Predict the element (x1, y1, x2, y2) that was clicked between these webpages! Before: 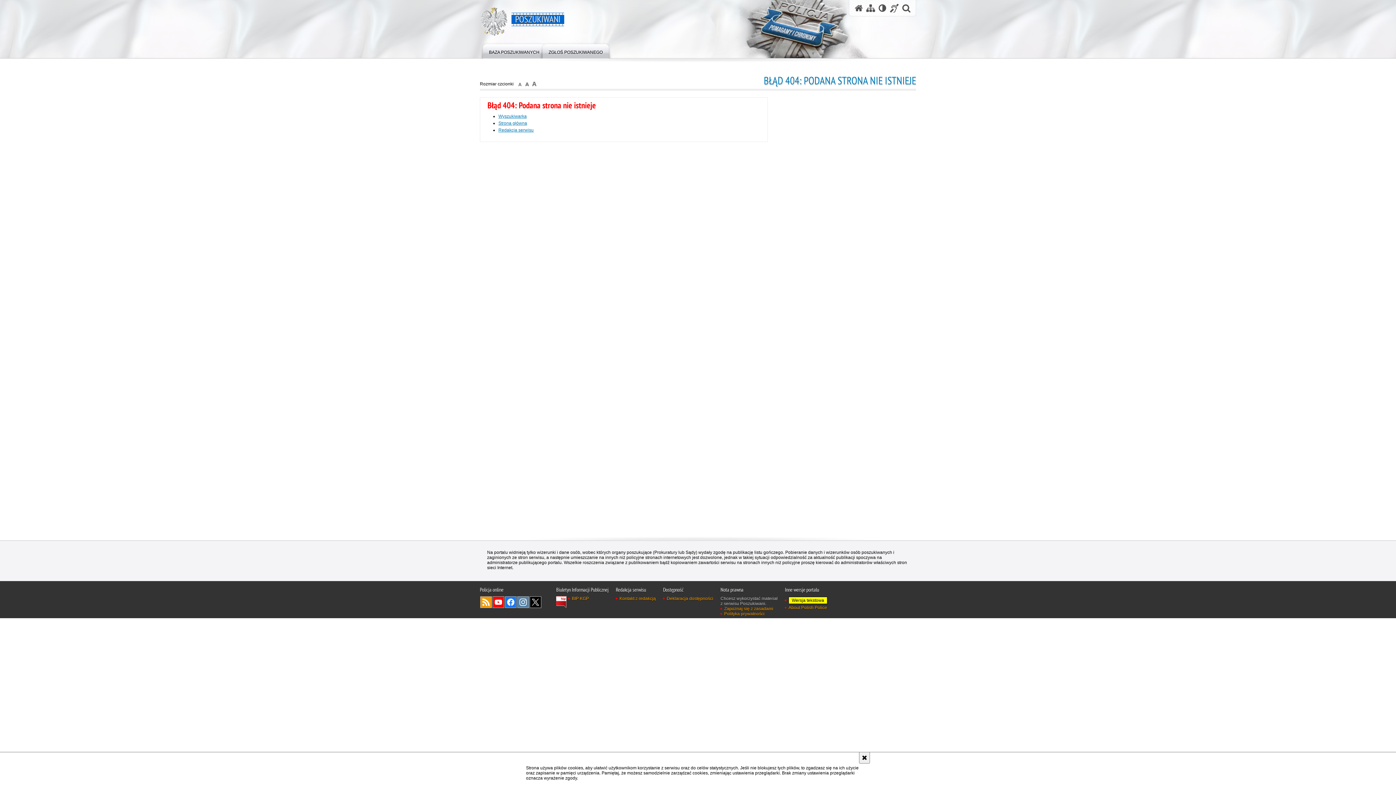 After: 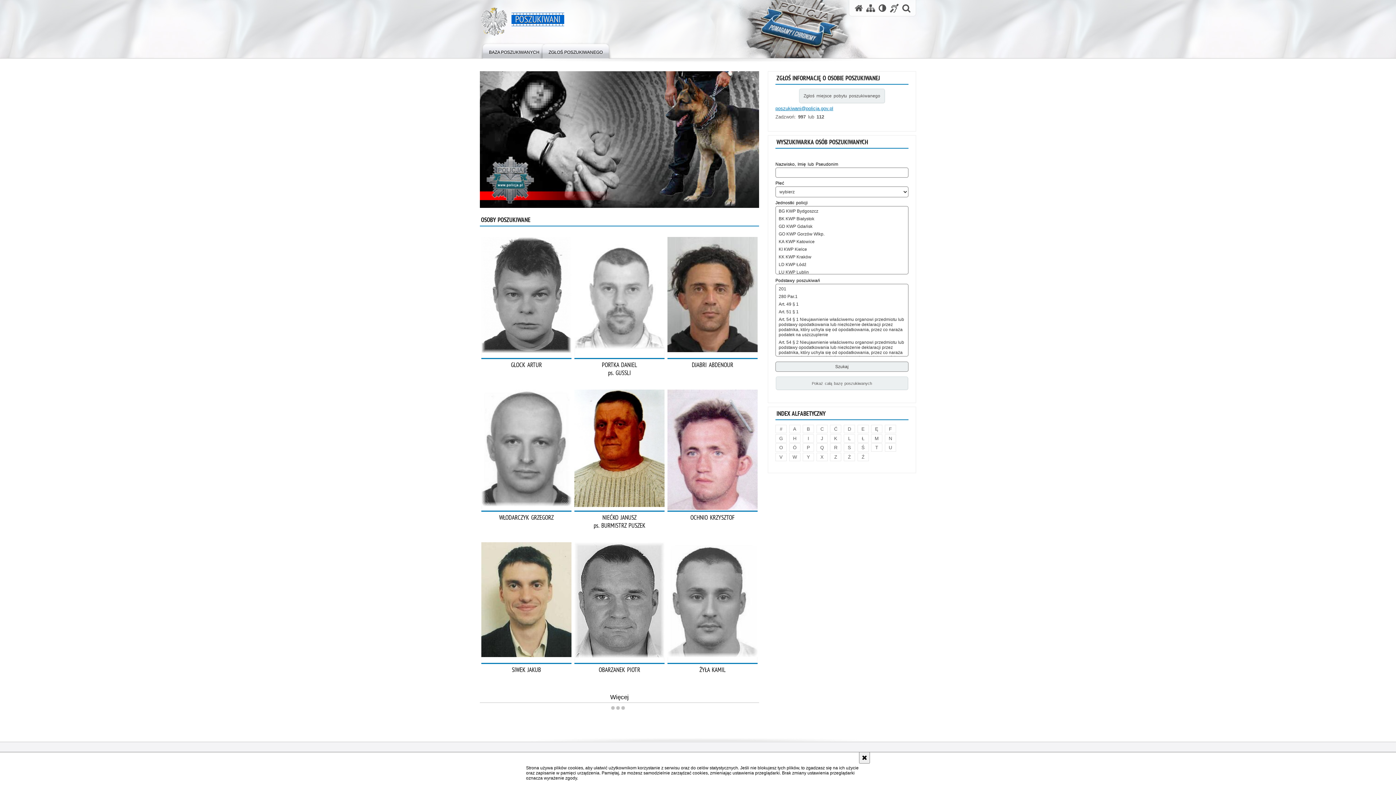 Action: label: Strona główna bbox: (498, 120, 527, 125)